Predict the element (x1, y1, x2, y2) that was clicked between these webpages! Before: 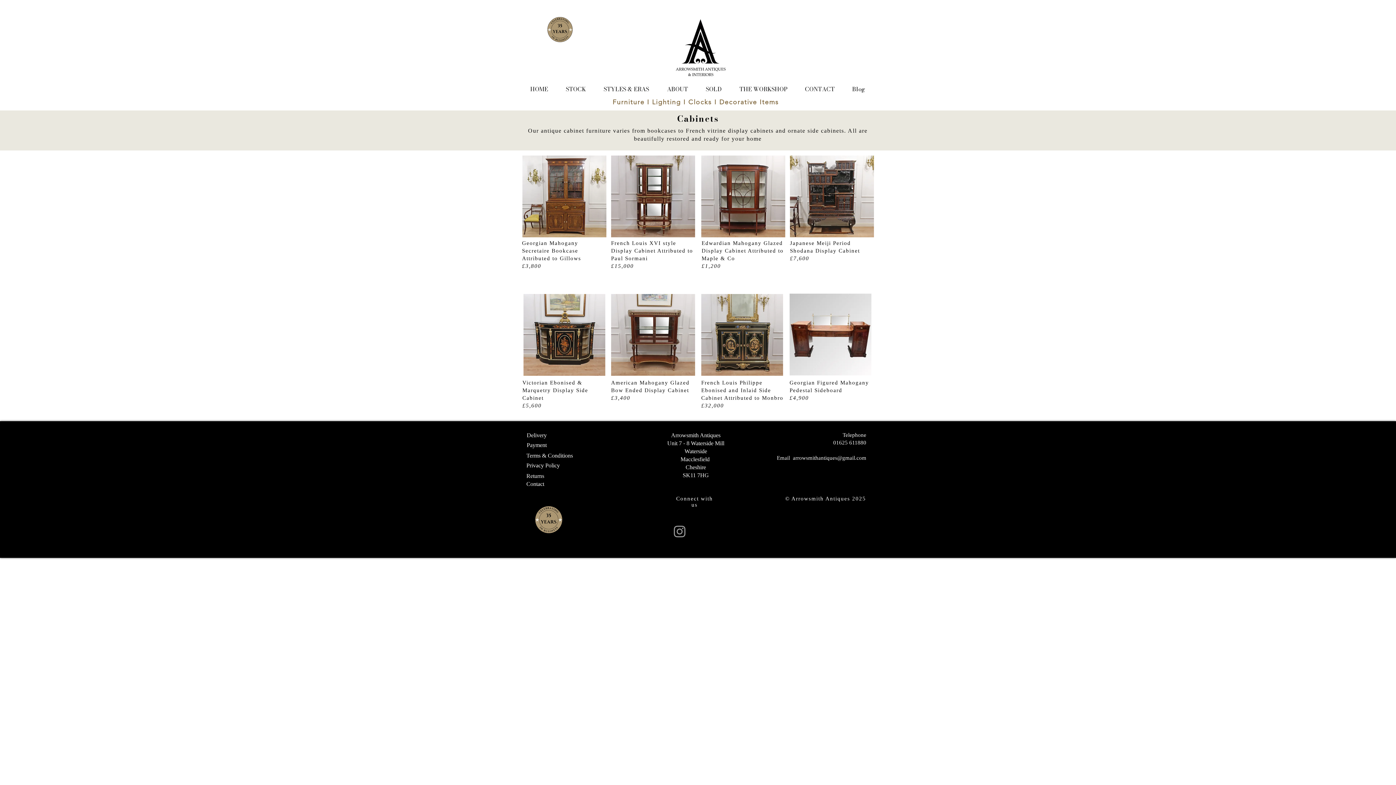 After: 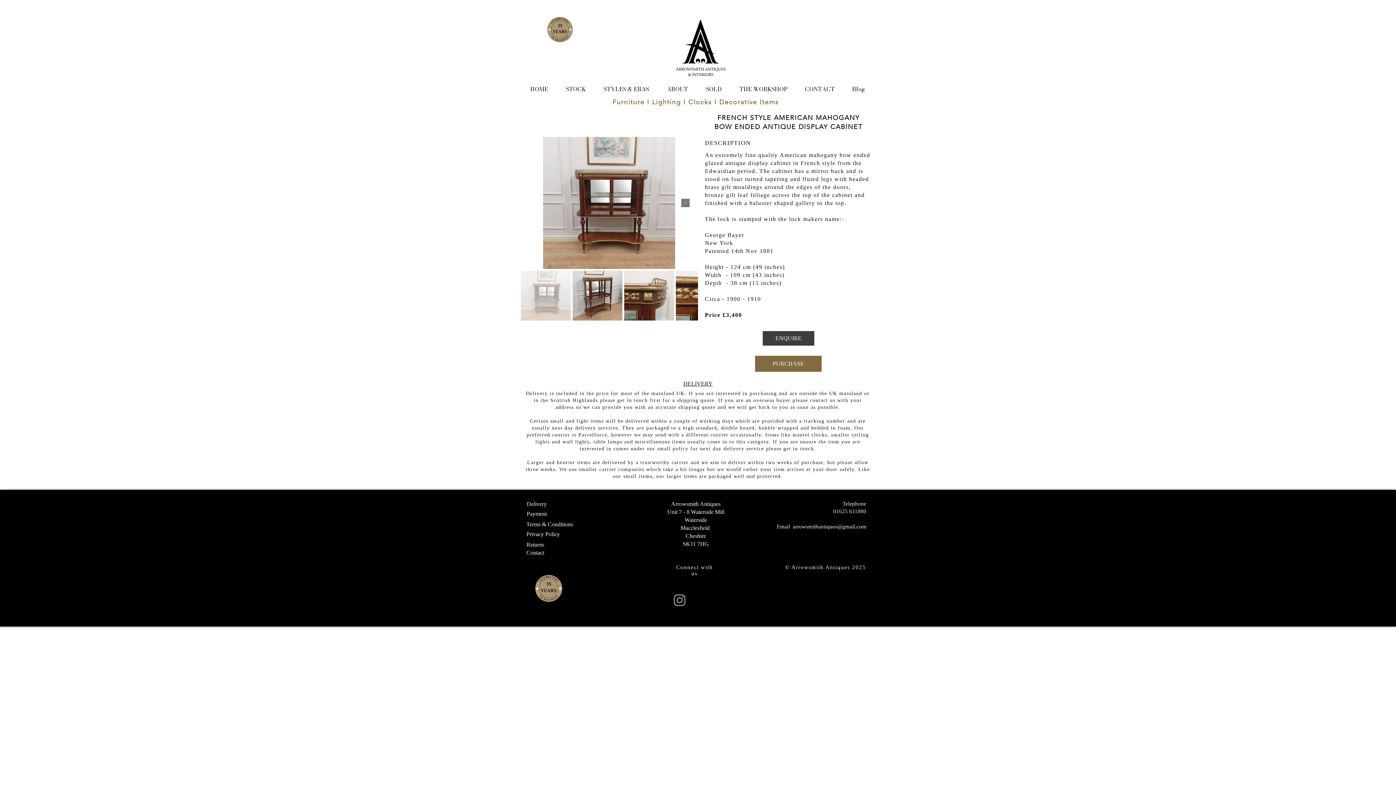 Action: bbox: (611, 294, 695, 376)